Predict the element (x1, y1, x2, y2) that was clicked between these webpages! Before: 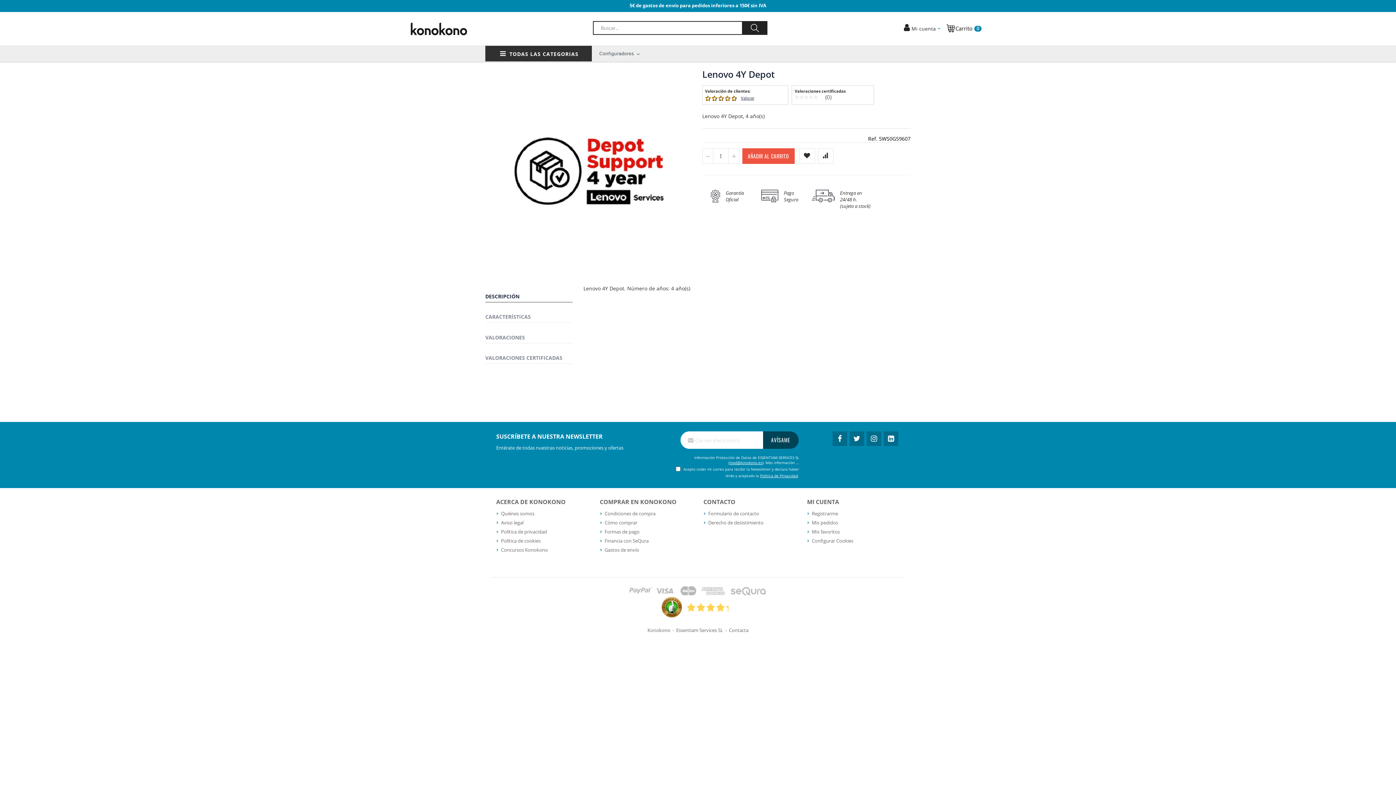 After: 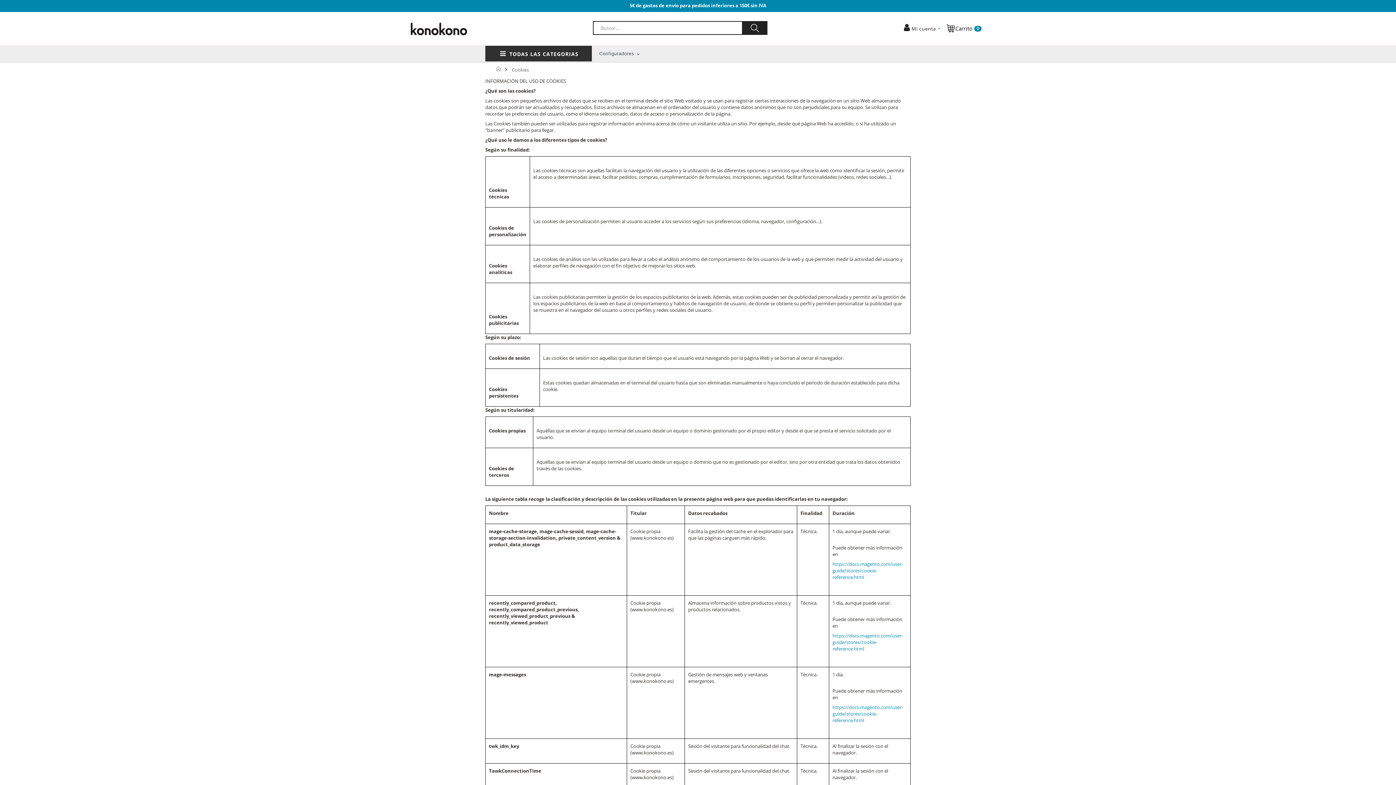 Action: bbox: (501, 537, 540, 544) label: Política de cookies